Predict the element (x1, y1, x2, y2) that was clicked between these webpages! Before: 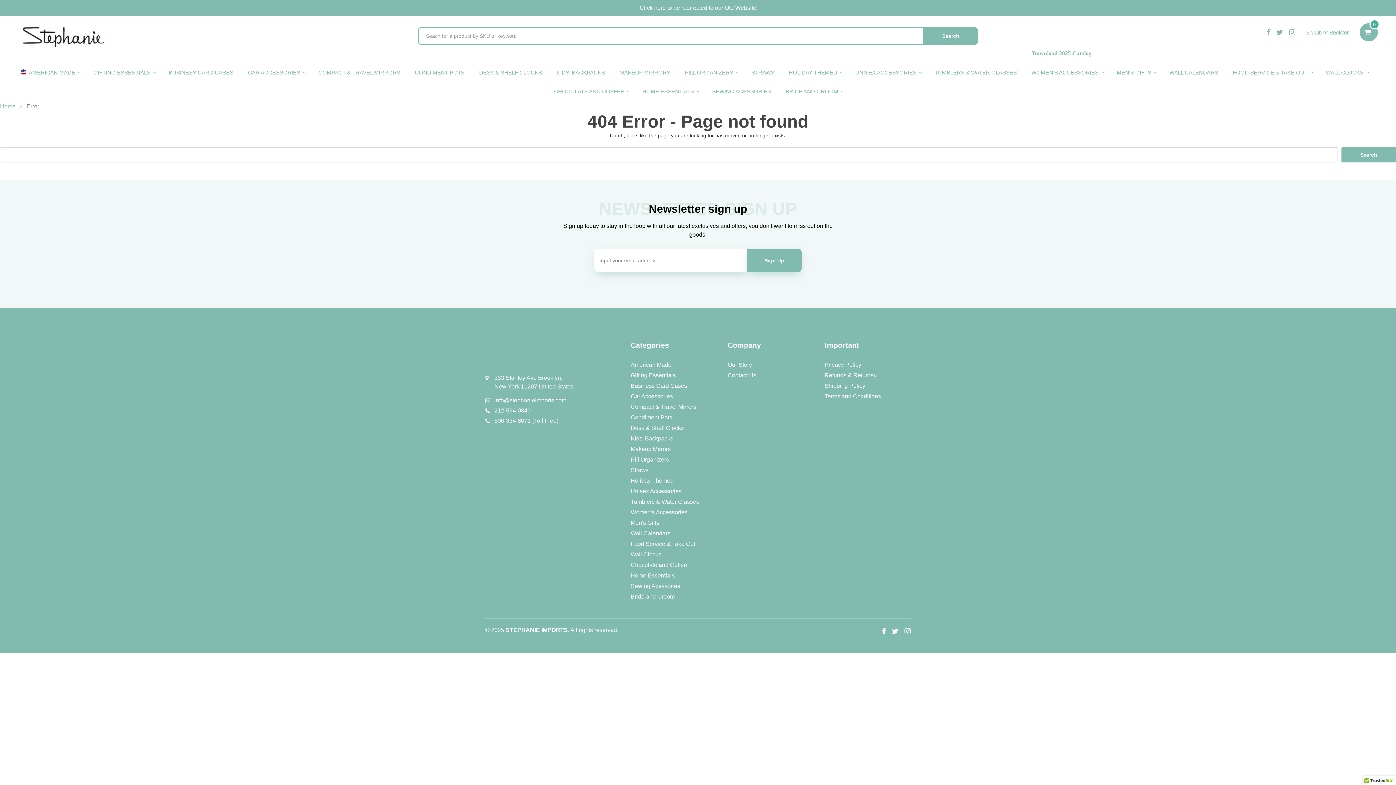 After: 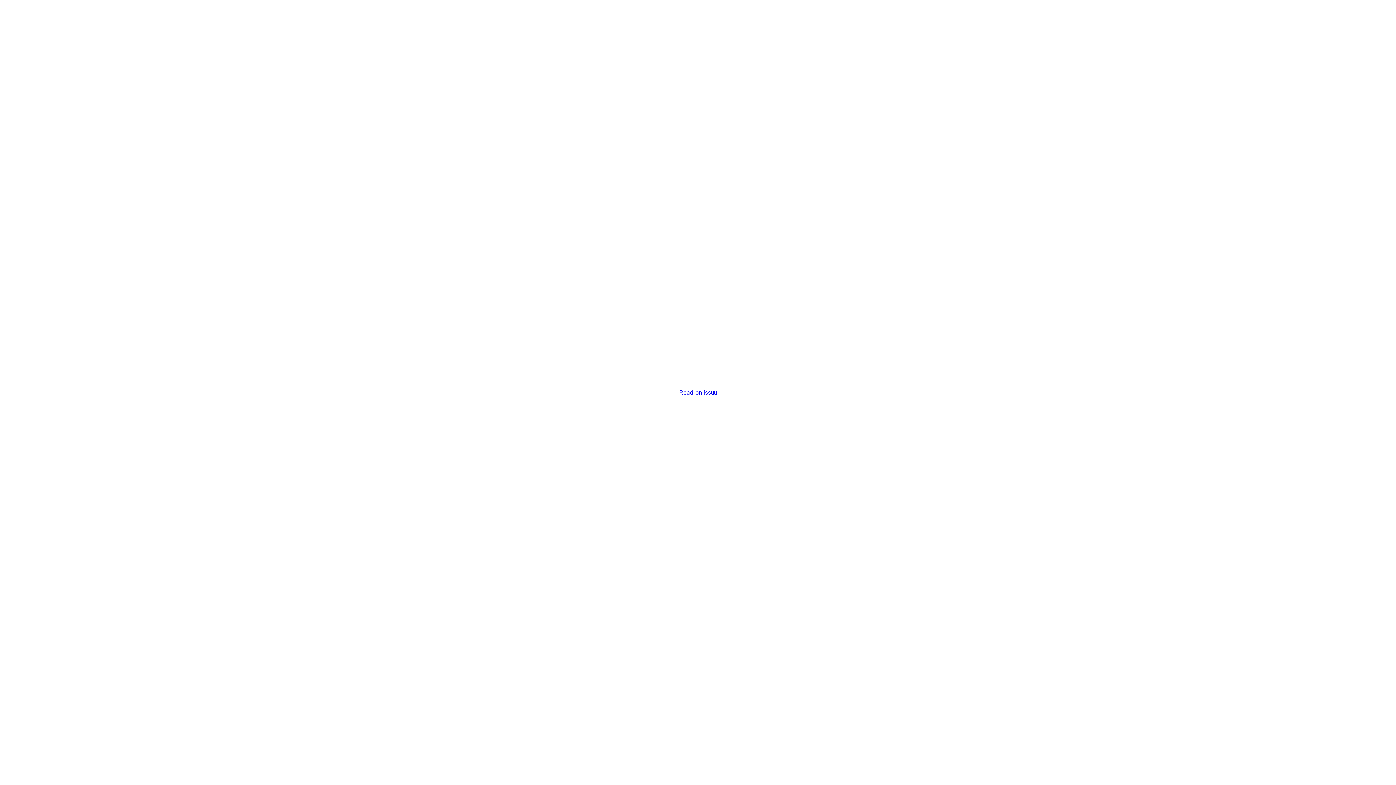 Action: label: Download 2025 Catalog bbox: (1032, 50, 1091, 56)